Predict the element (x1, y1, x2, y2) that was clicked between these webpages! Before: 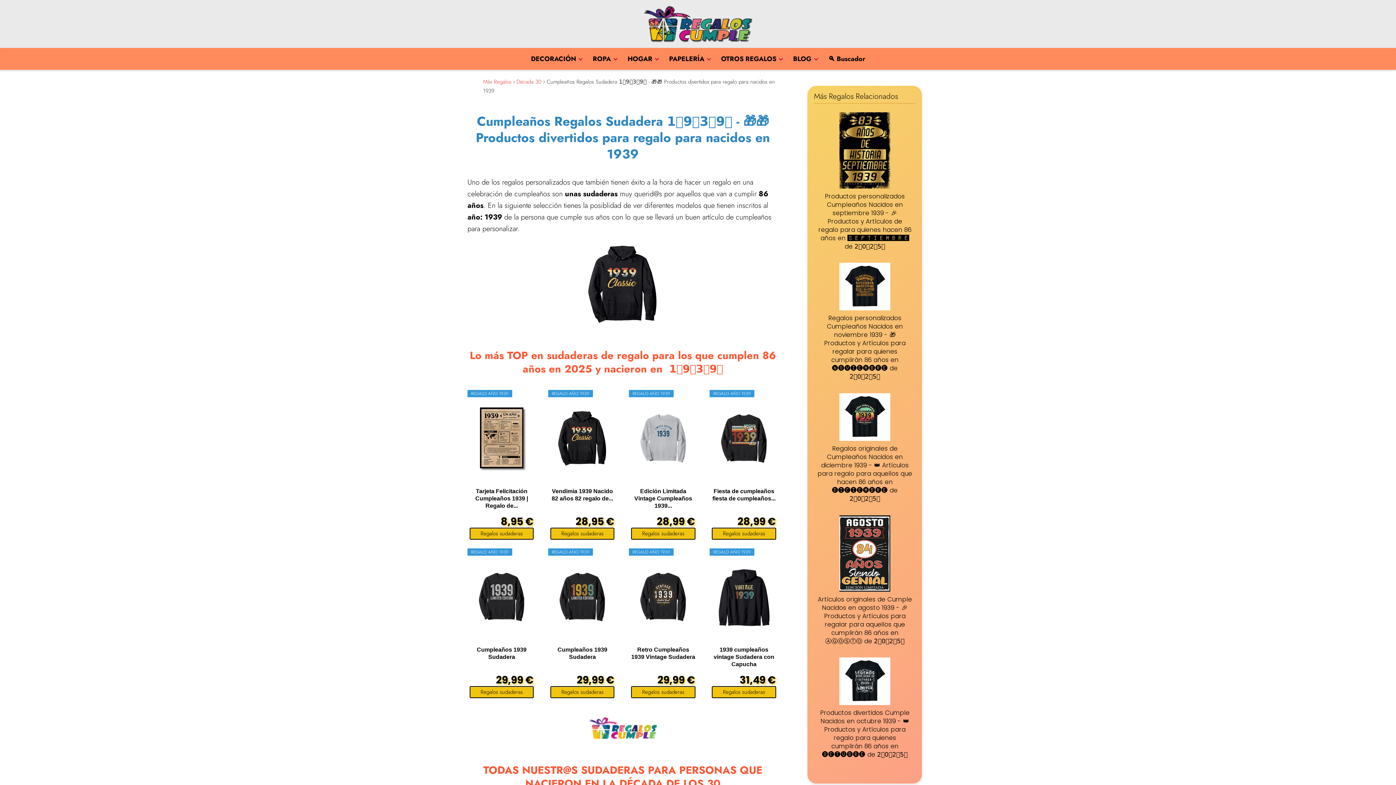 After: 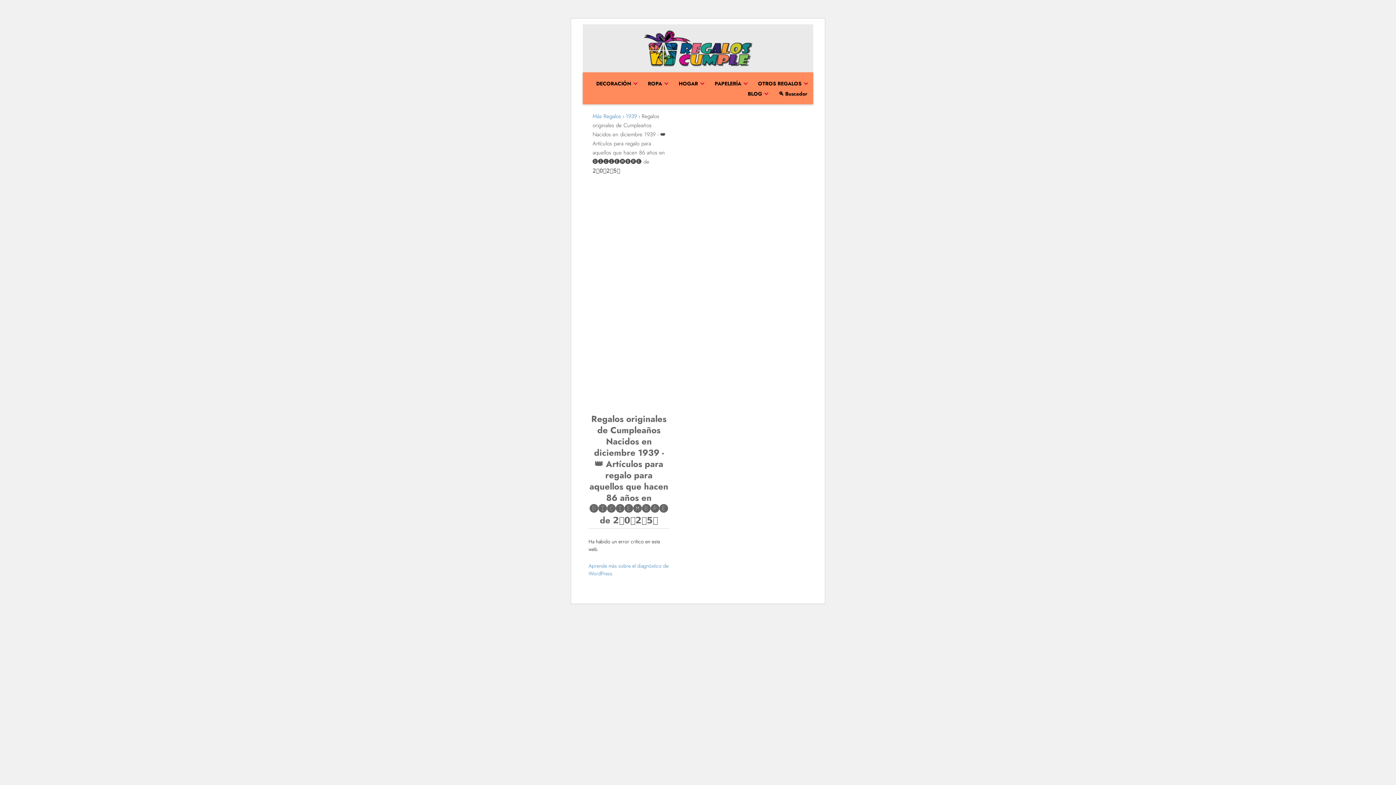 Action: bbox: (814, 393, 915, 503) label: Regalos originales de Cumpleaños Nacidos en diciembre 1939 - 👑 Artículos para regalo para aquellos que hacen 86 años en 🅓🅘🅒🅘🅔🅜🅑🅡🅔 de 2️⃣0️⃣2️⃣5️⃣